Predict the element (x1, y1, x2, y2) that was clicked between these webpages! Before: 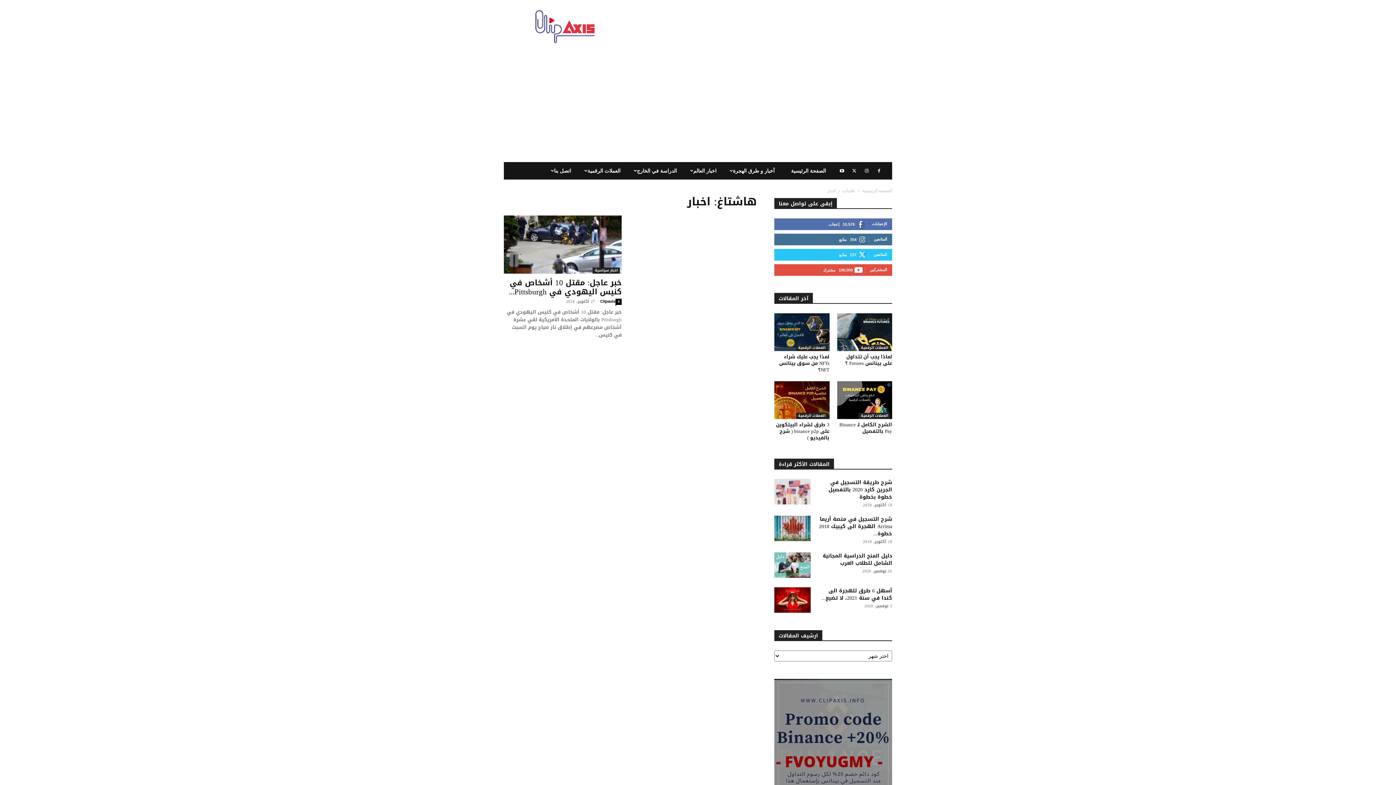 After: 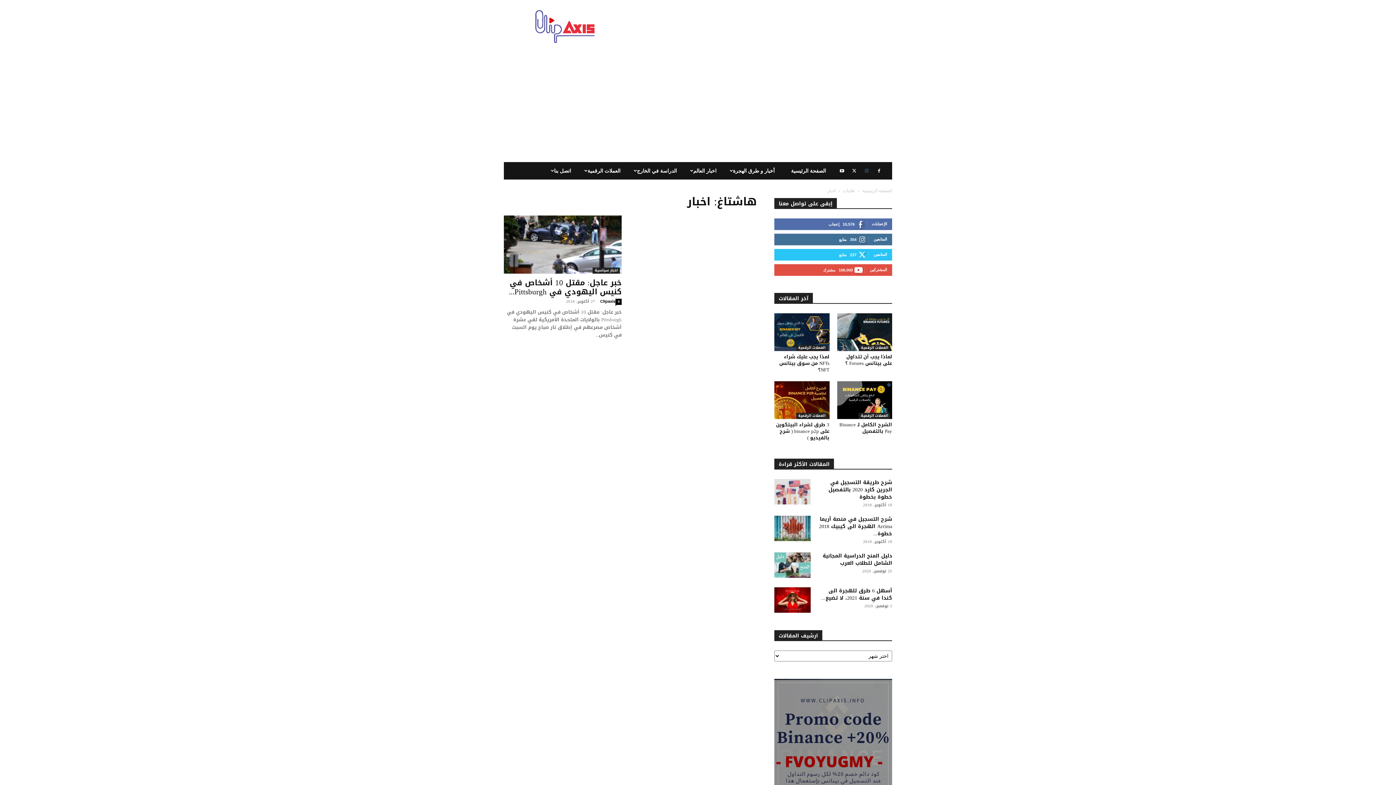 Action: bbox: (861, 162, 872, 179)